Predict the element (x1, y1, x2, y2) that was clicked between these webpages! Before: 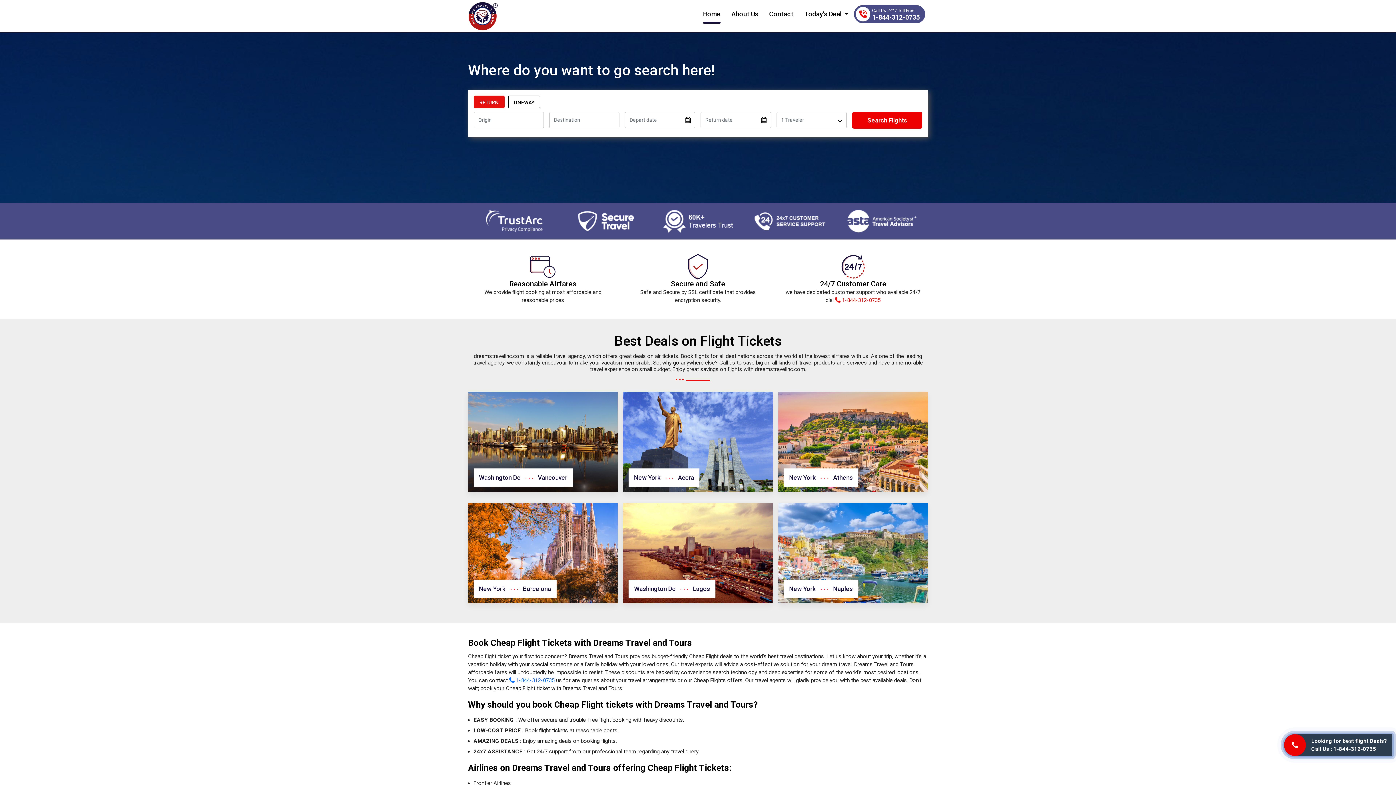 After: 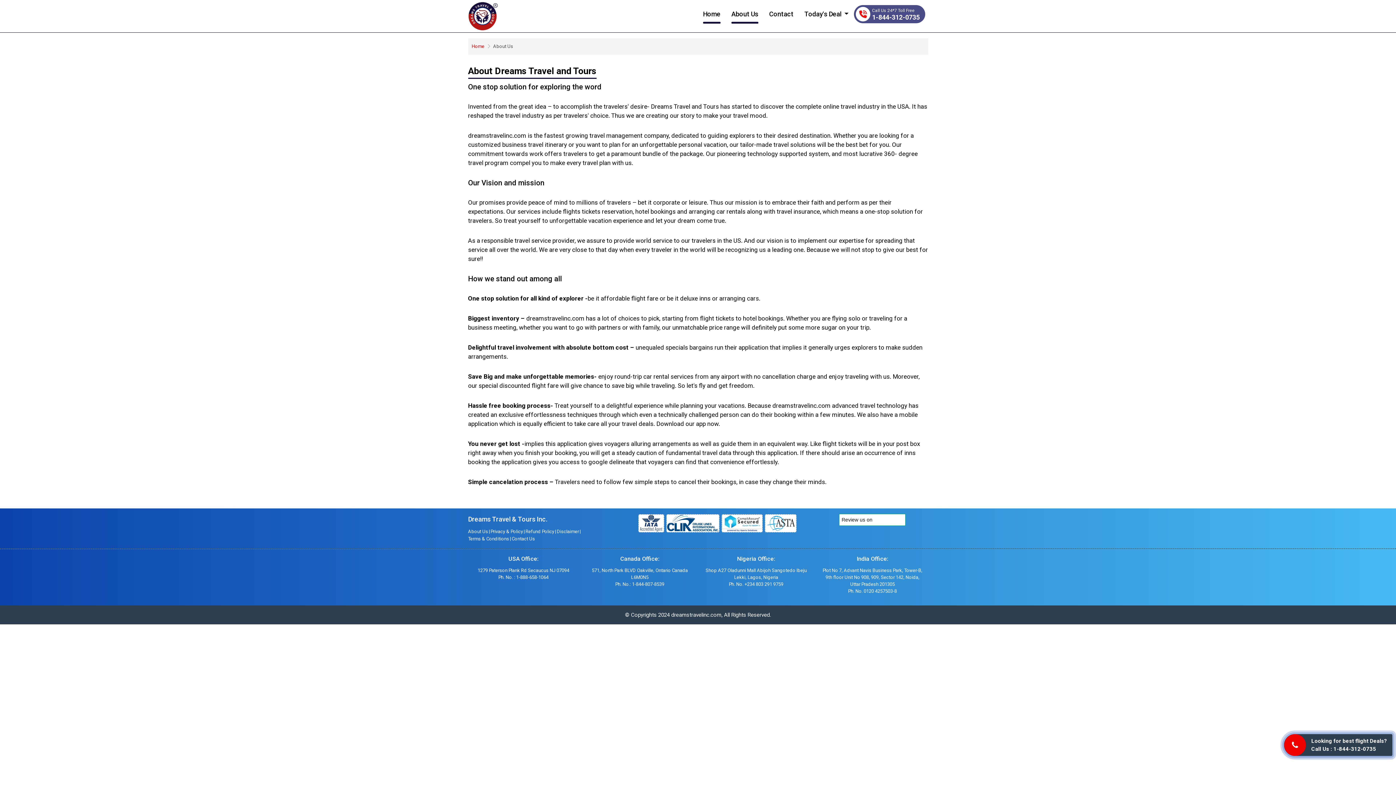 Action: label: About Us bbox: (731, 1, 758, 26)